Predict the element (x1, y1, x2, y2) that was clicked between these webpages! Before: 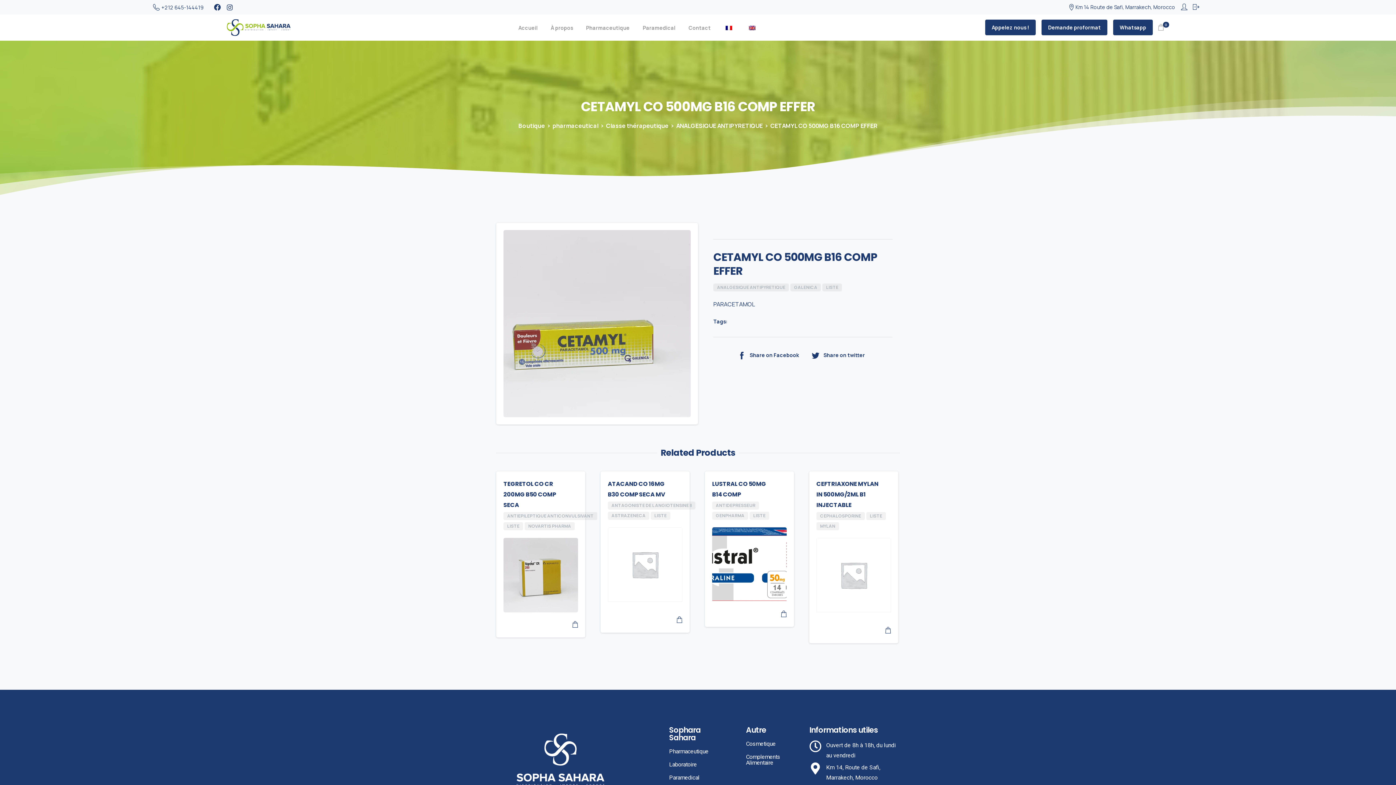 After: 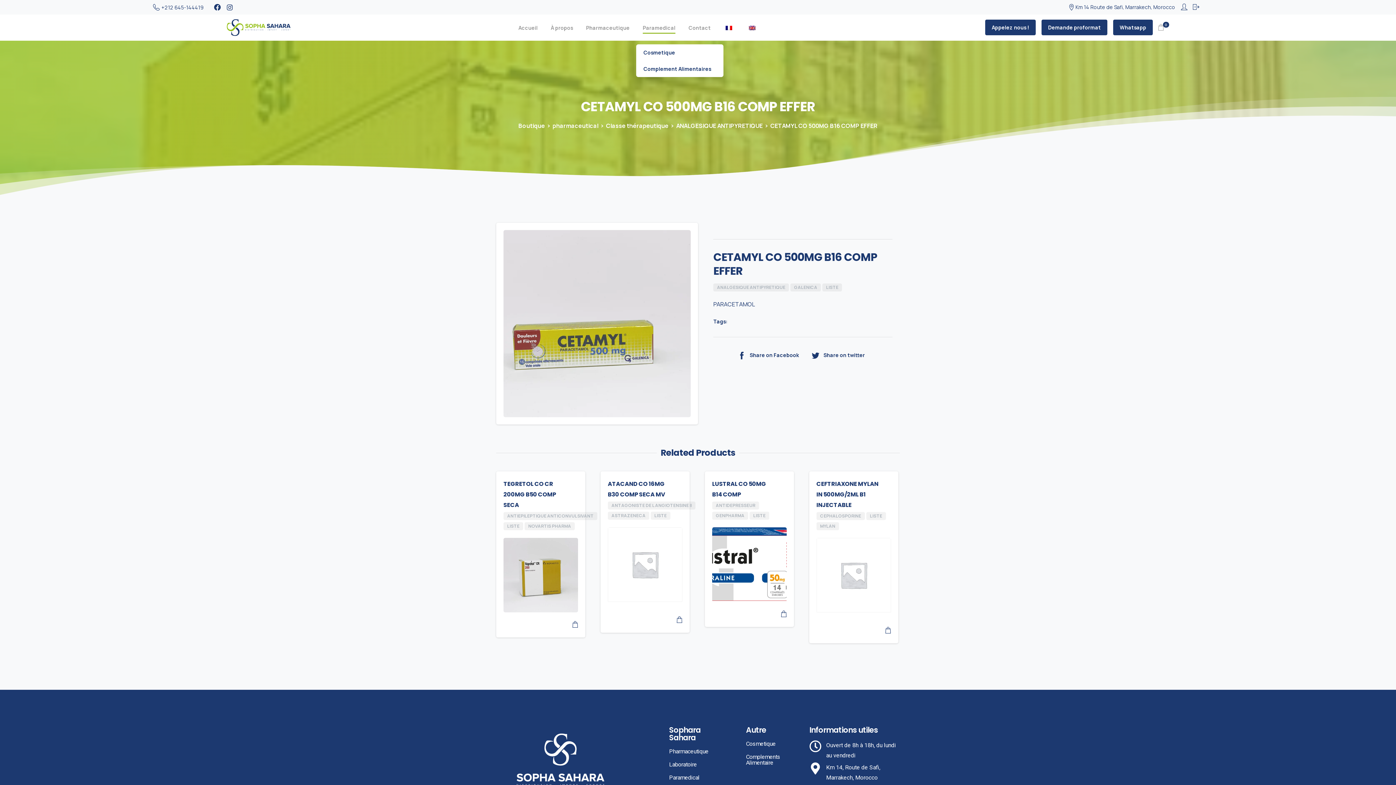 Action: label: Paramedical bbox: (640, 19, 678, 35)